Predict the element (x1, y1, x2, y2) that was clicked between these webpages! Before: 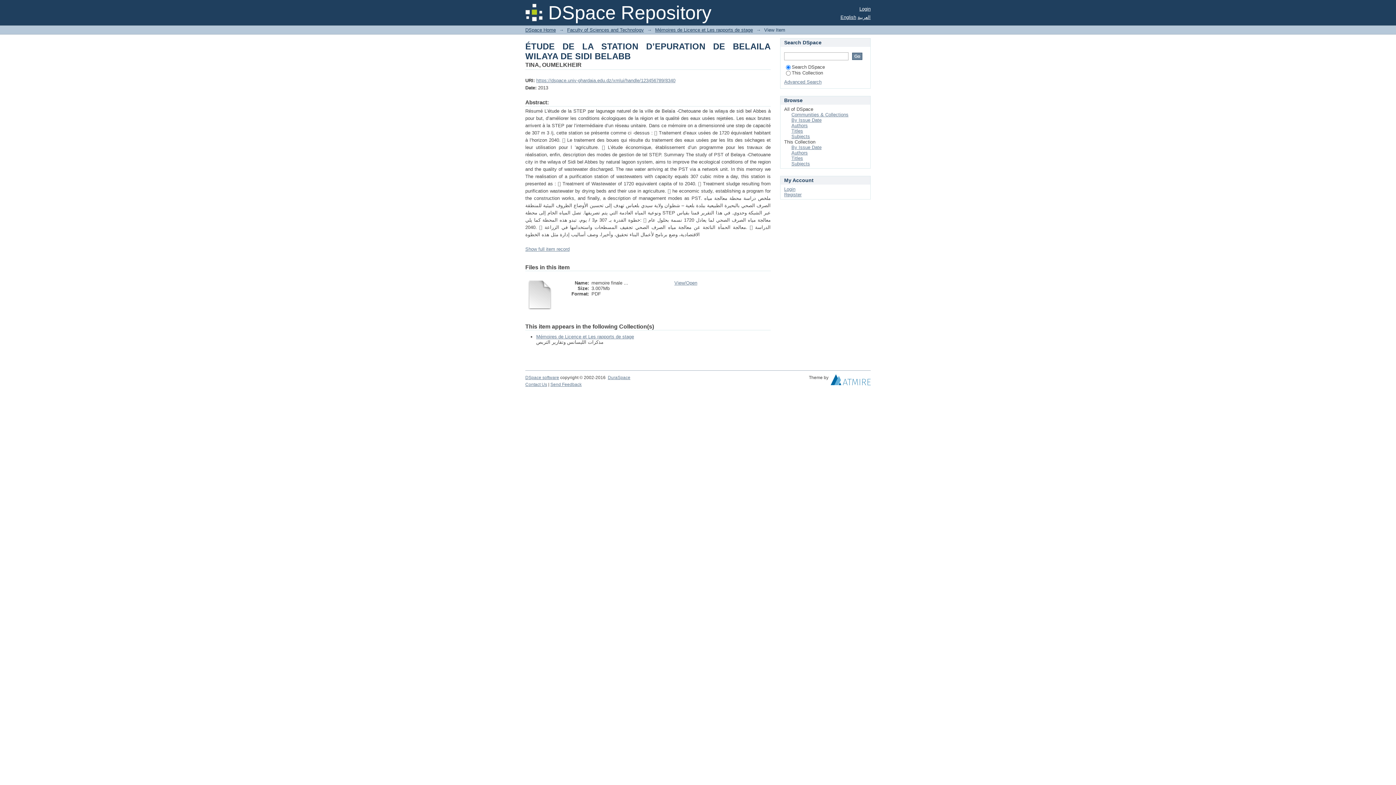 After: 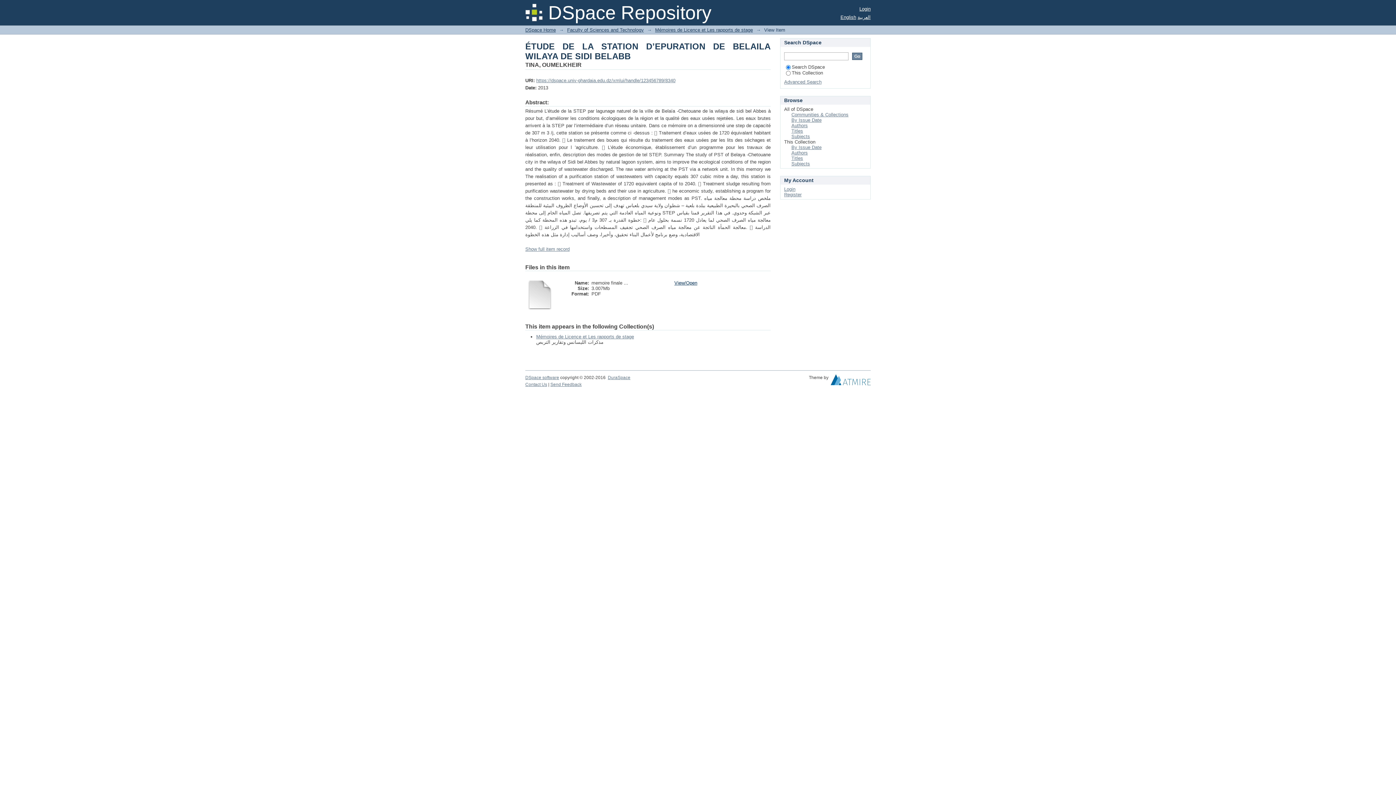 Action: bbox: (674, 280, 697, 285) label: View/Open